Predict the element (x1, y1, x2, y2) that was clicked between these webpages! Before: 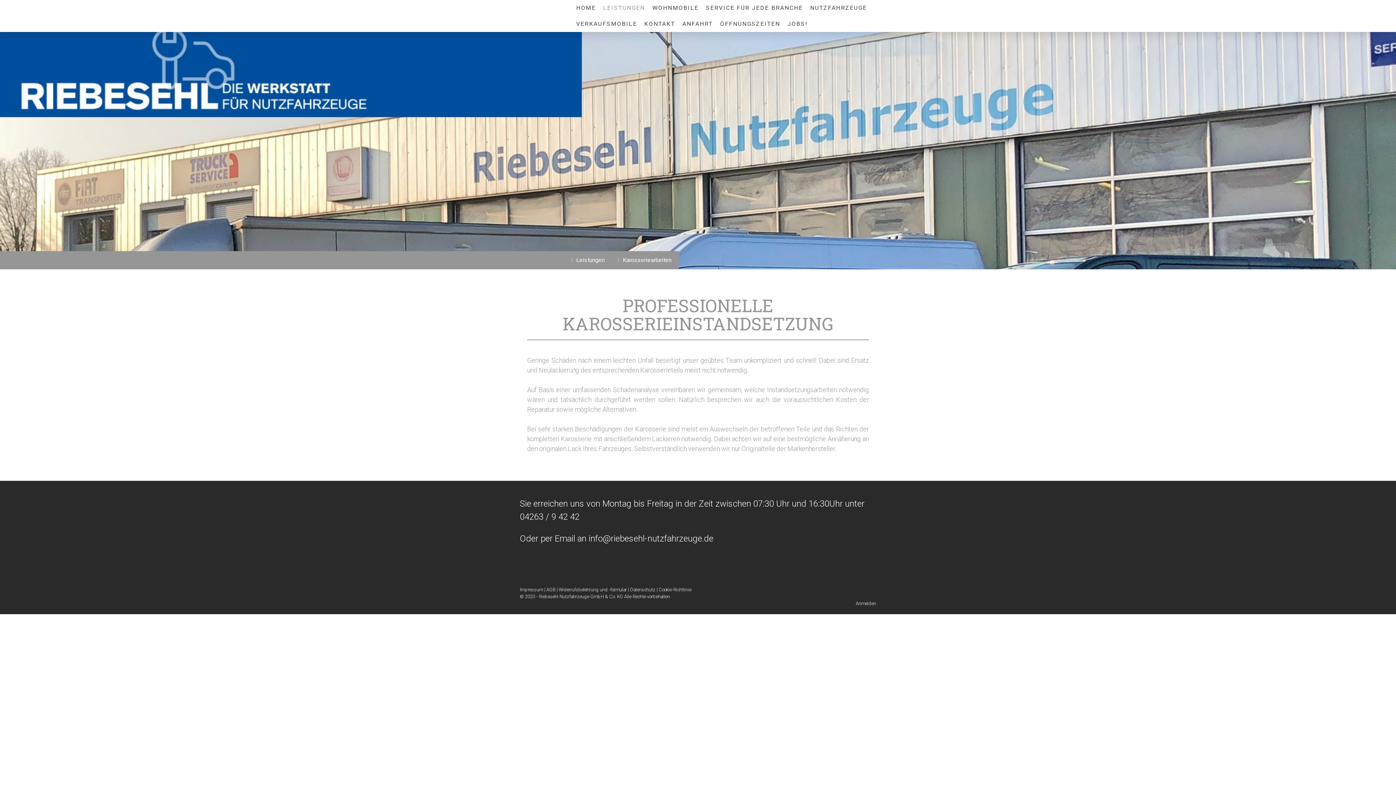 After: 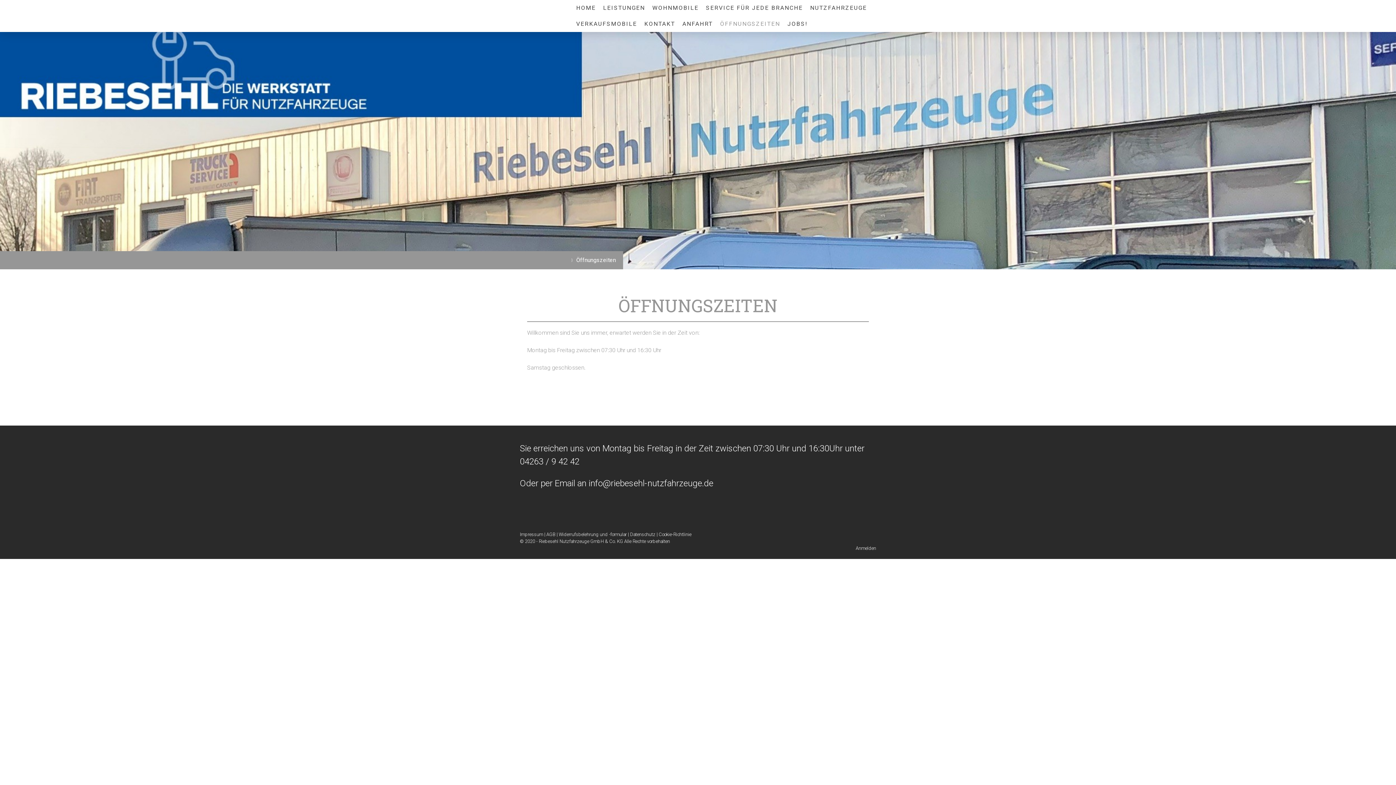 Action: bbox: (716, 16, 784, 32) label: ÖFFNUNGSZEITEN